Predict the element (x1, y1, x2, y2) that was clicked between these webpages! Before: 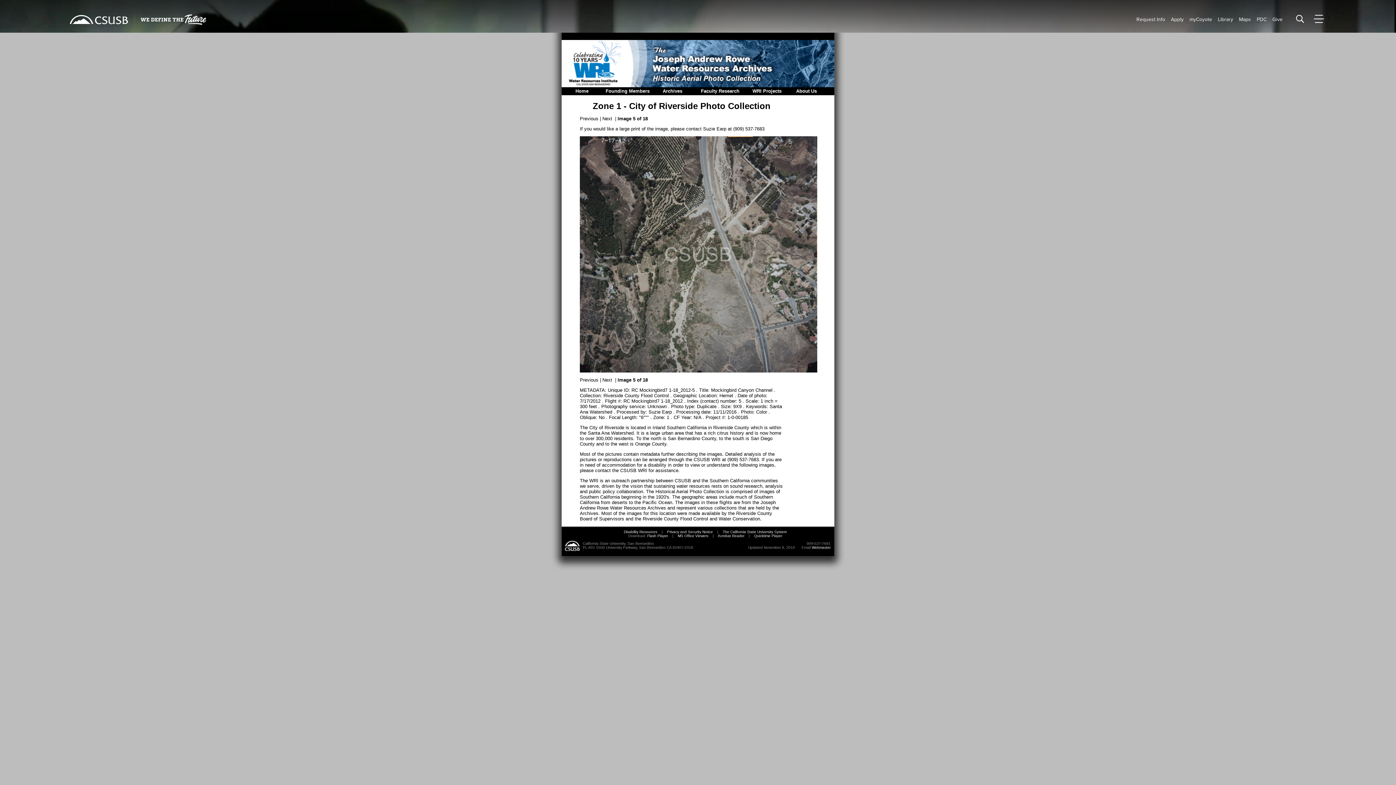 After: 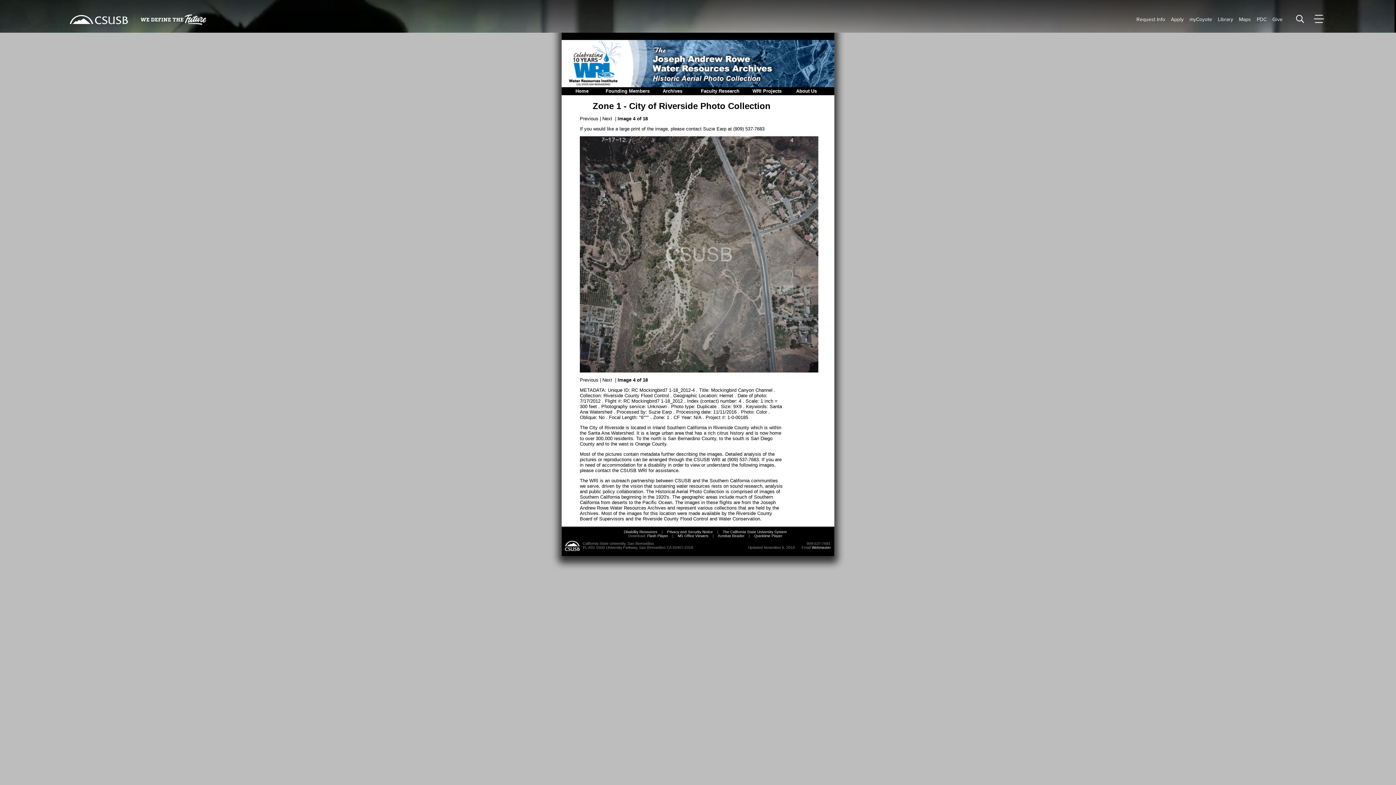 Action: label: Previous bbox: (580, 377, 598, 382)